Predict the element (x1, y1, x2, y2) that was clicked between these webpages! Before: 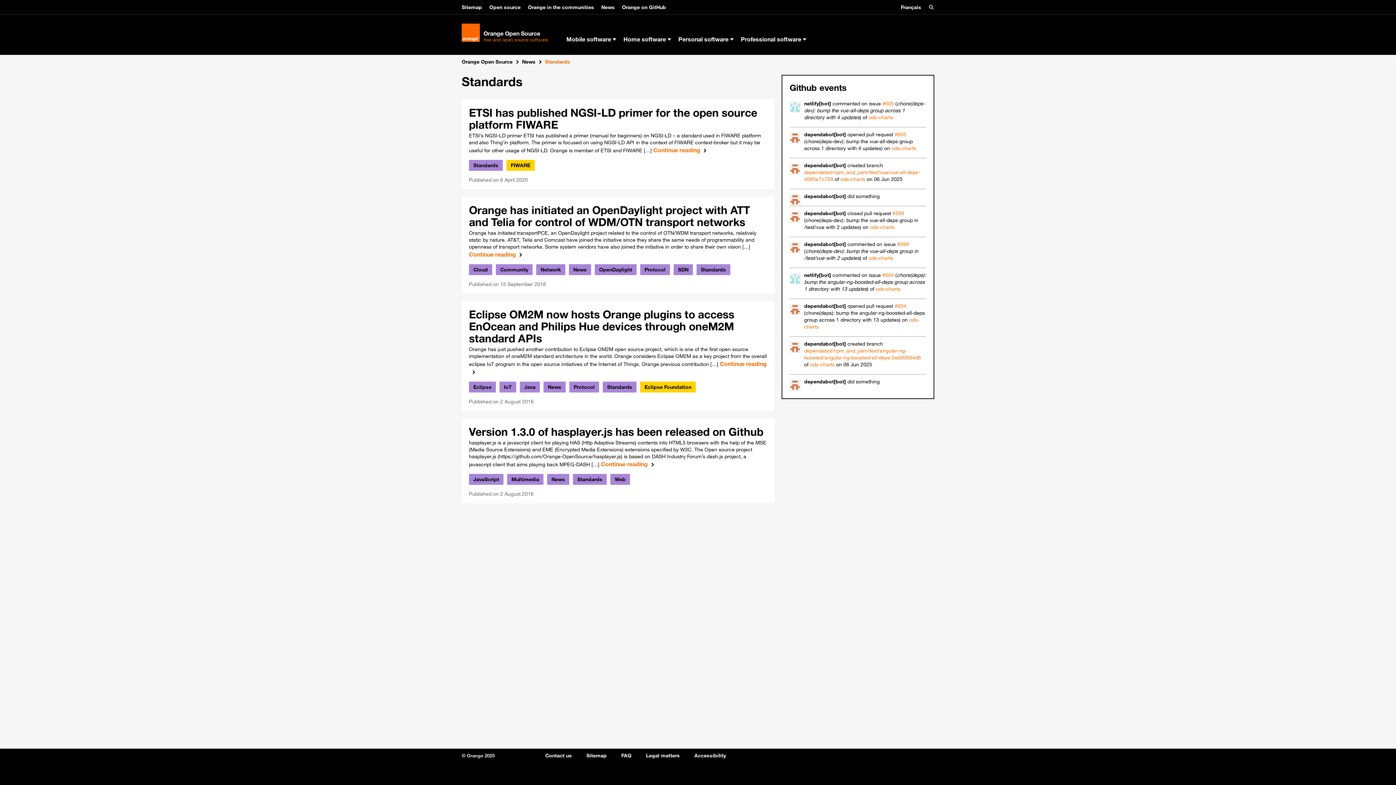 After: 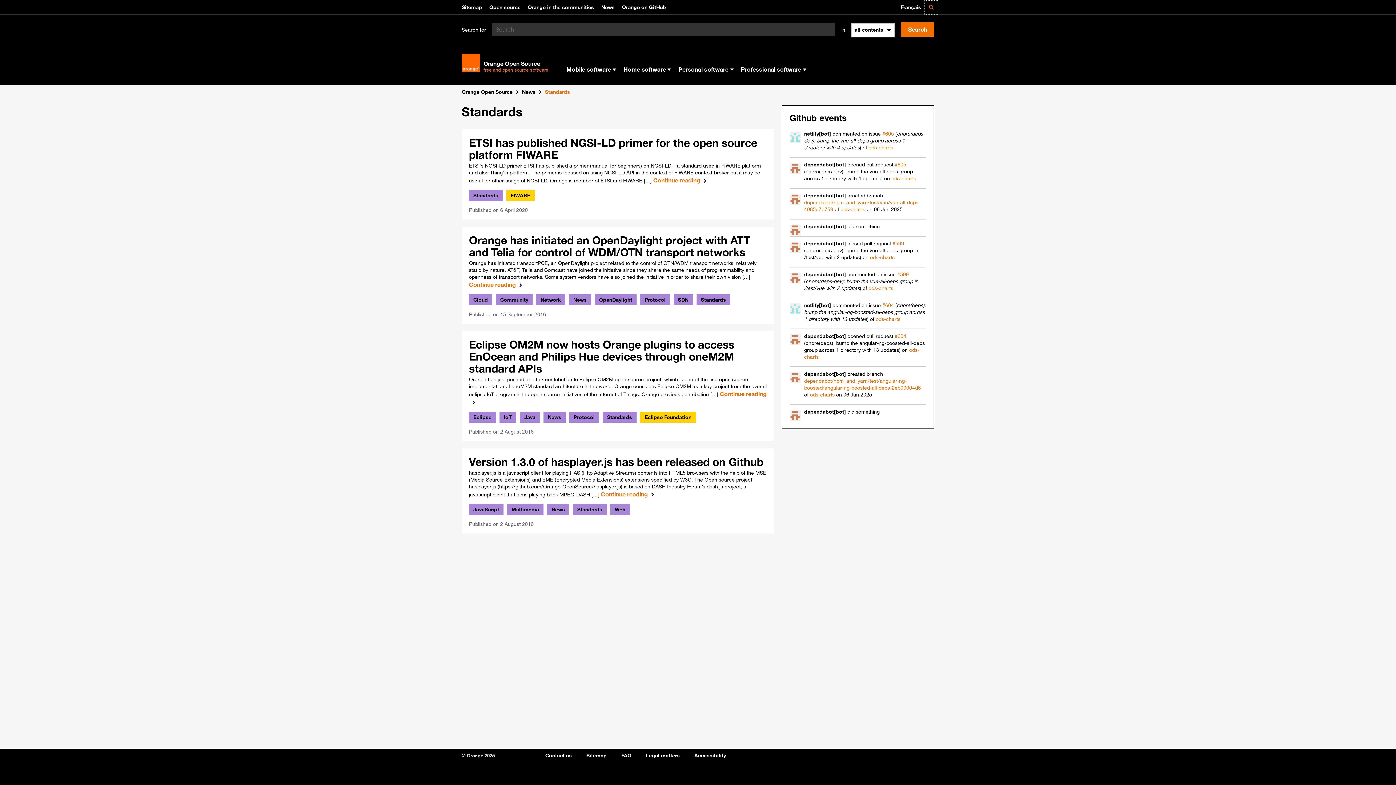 Action: bbox: (928, 4, 934, 10) label: Open search bar